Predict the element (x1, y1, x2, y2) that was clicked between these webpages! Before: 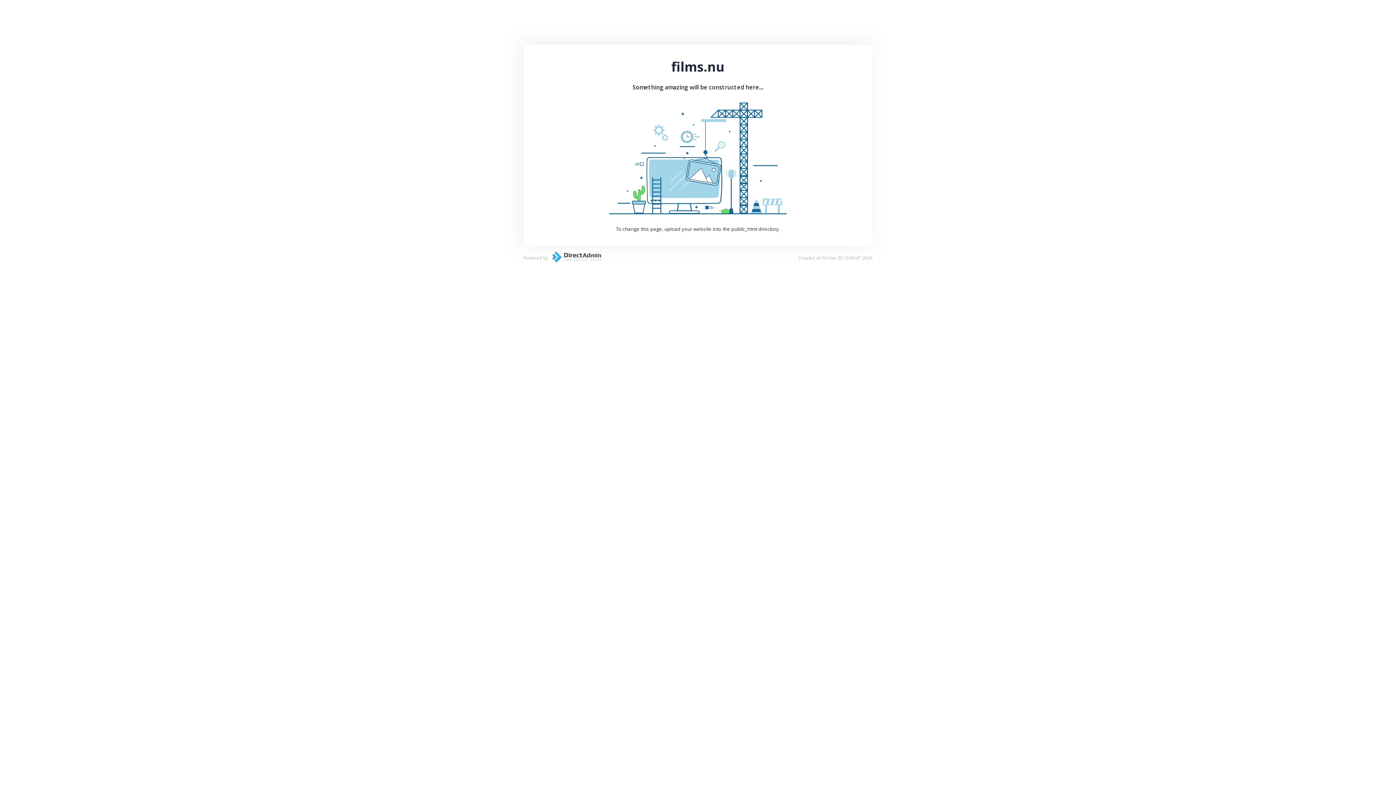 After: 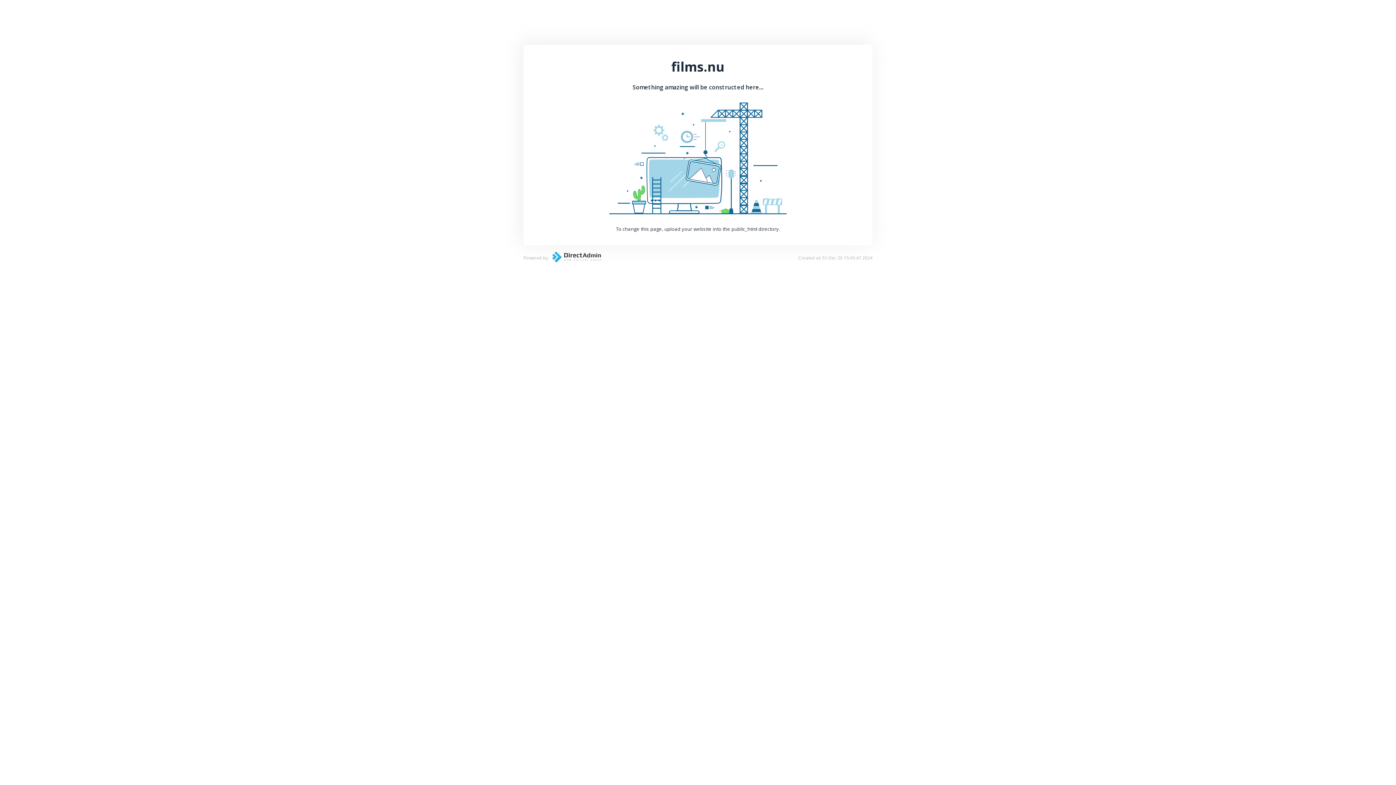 Action: bbox: (548, 257, 601, 264)